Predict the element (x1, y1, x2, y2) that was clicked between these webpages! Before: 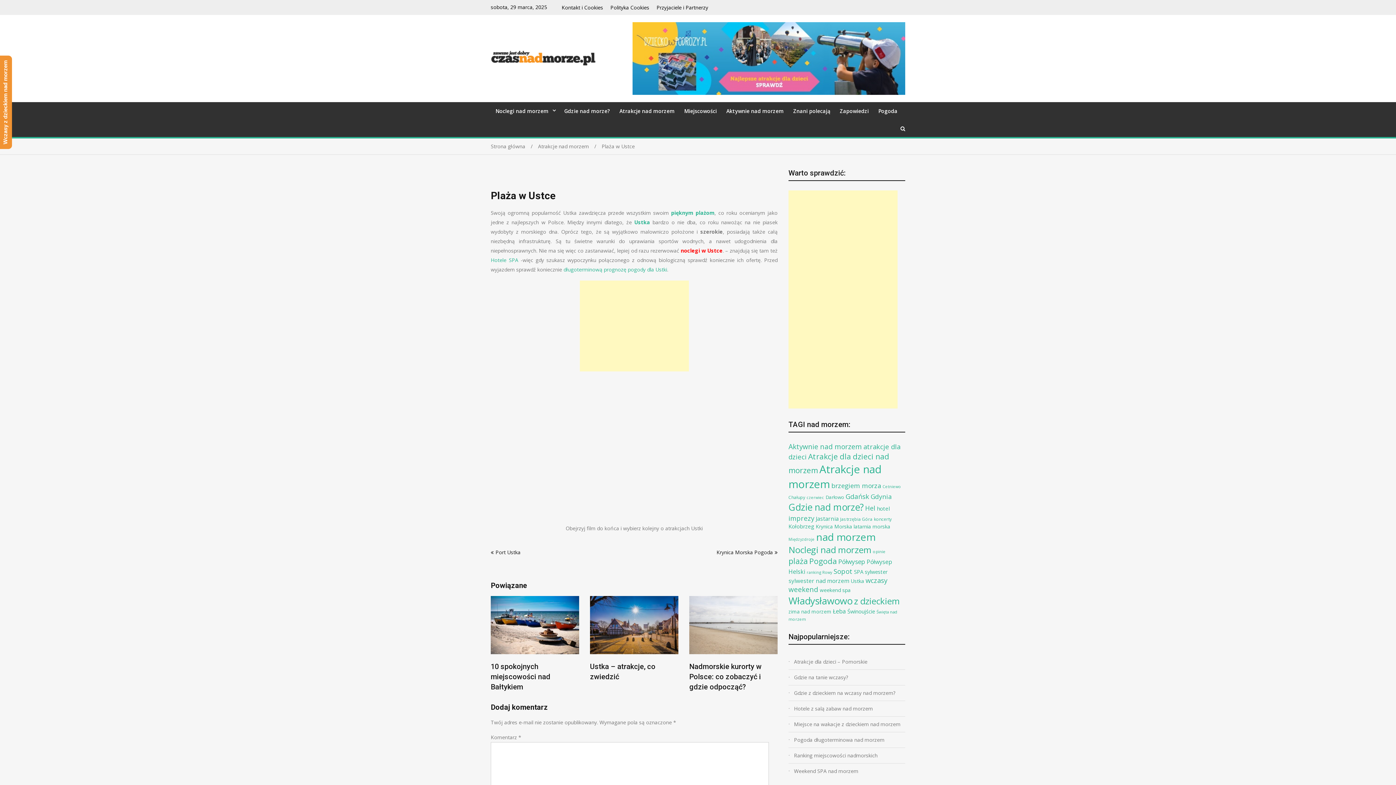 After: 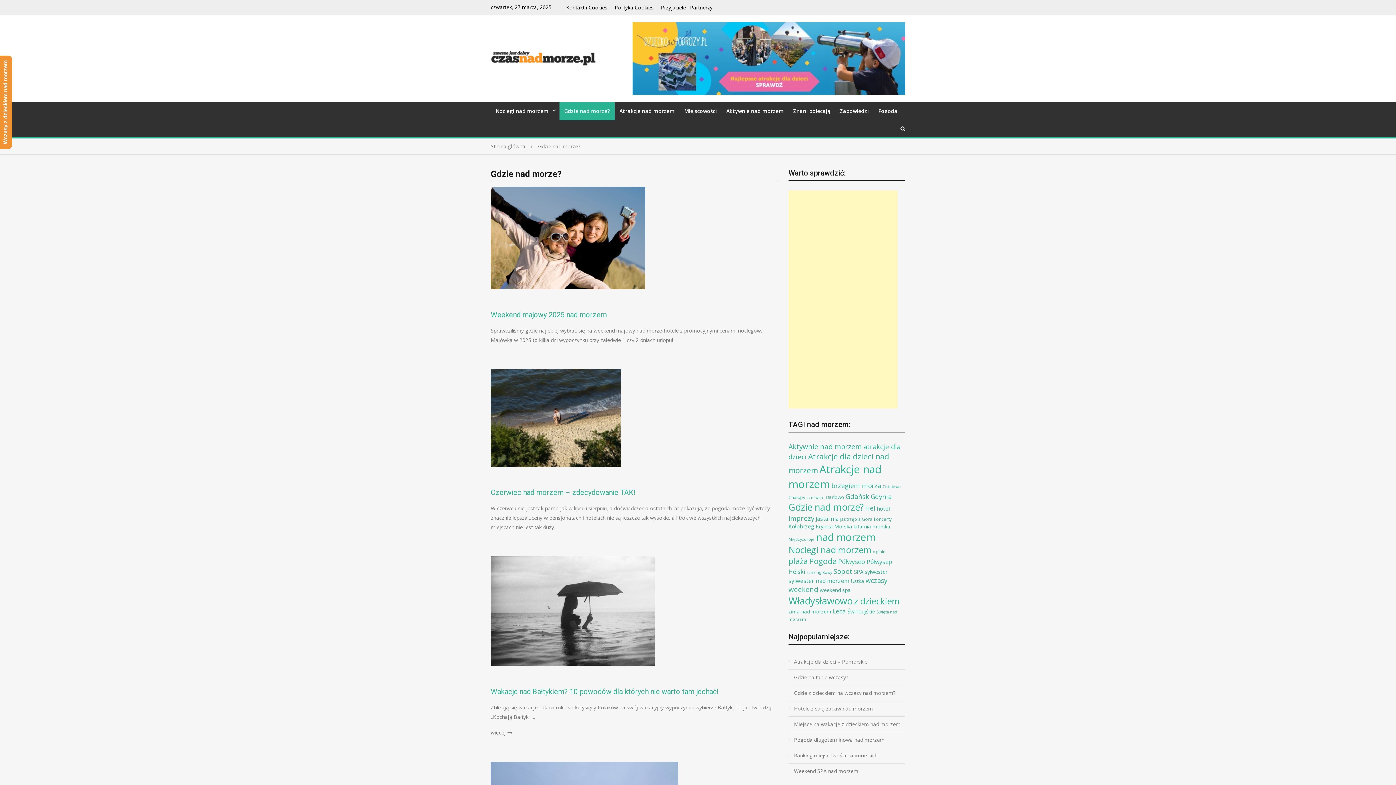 Action: label: Gdzie nad morze? bbox: (559, 102, 614, 120)